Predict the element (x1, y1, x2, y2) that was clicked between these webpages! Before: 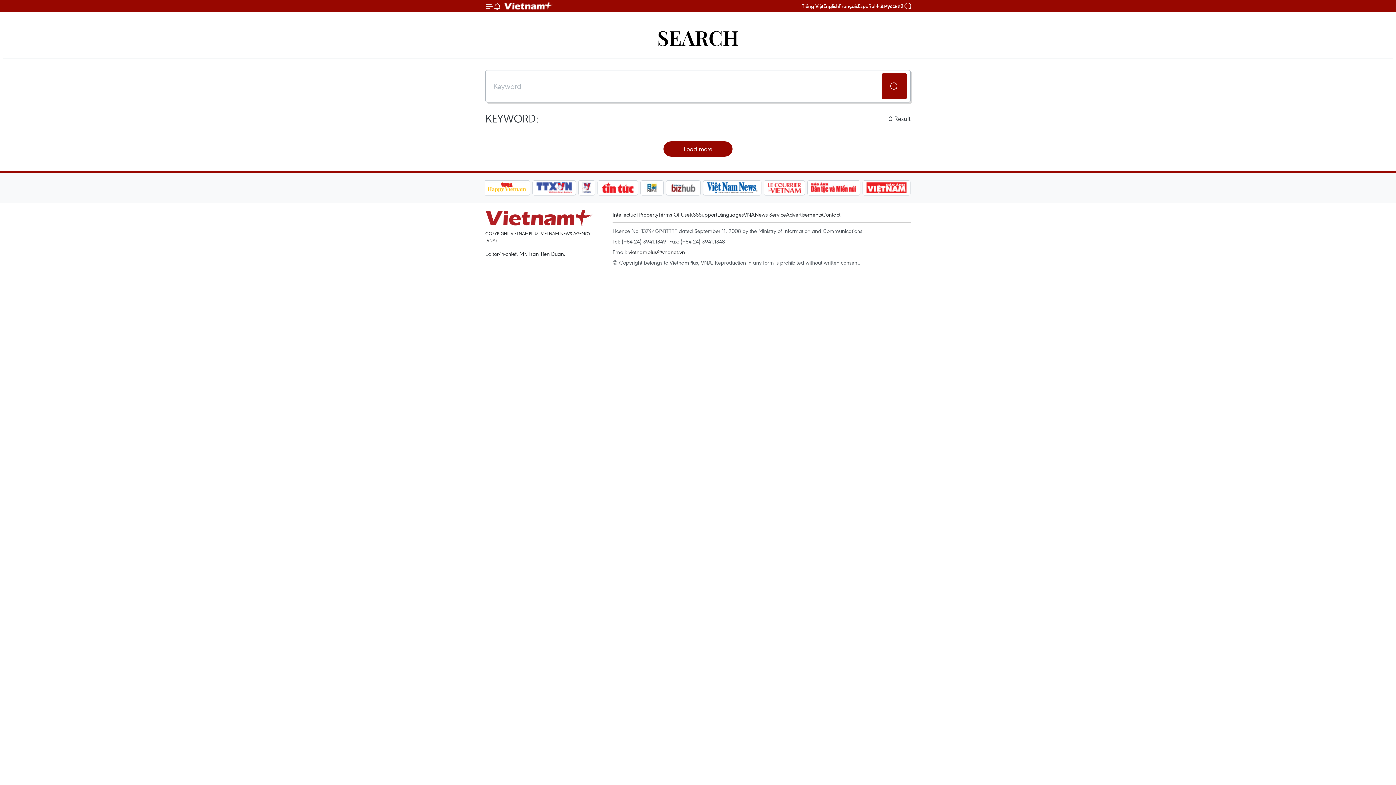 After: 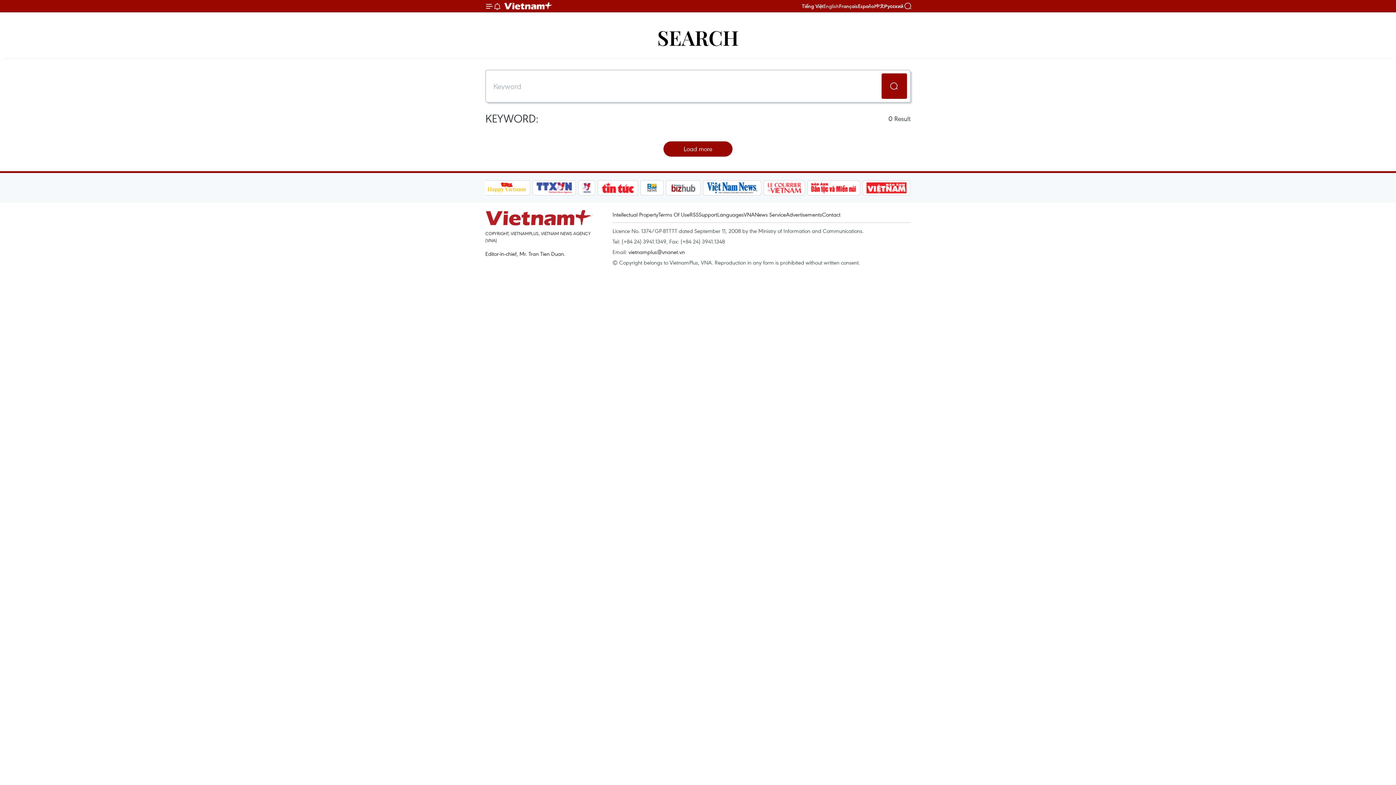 Action: bbox: (823, 2, 839, 9) label: English